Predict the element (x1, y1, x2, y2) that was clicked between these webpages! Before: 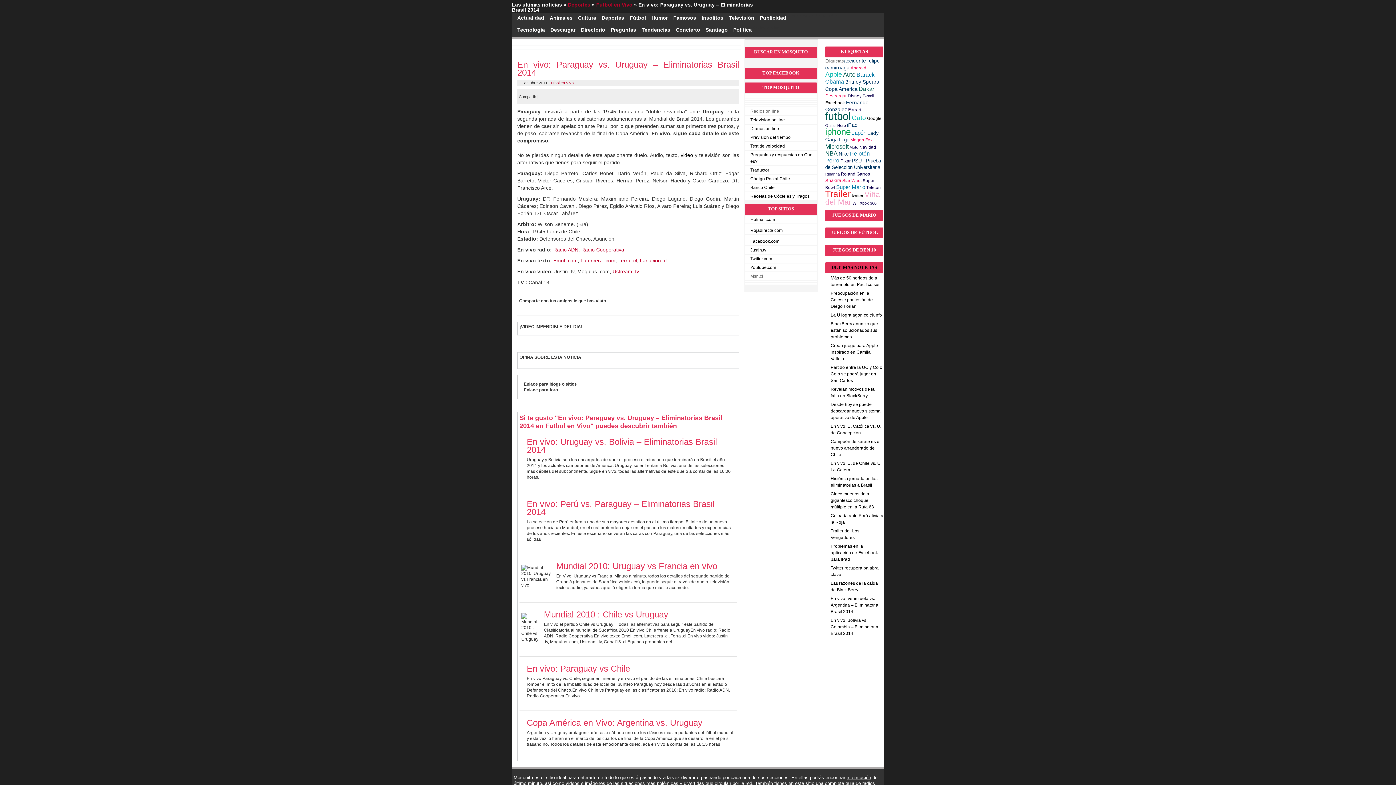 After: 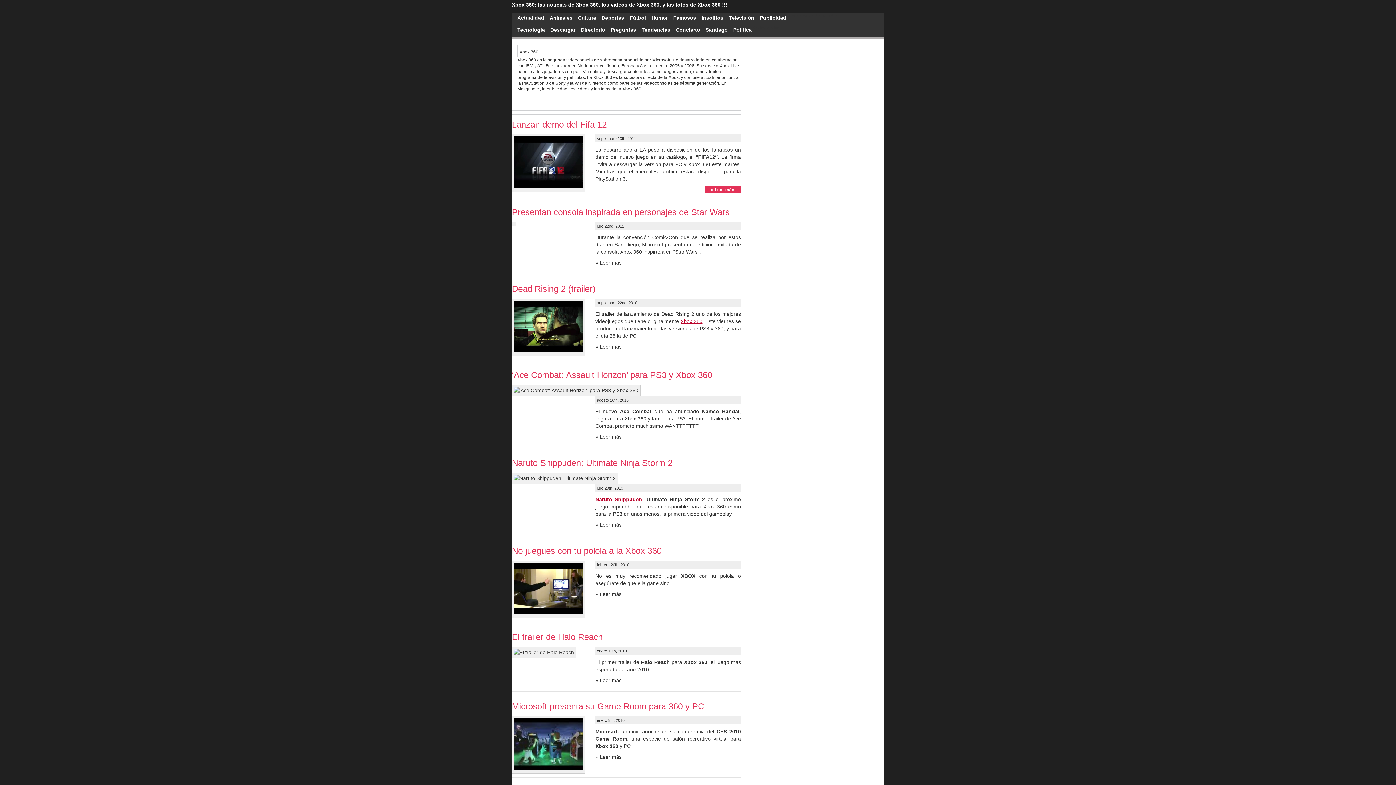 Action: bbox: (860, 201, 876, 205) label: Xbox 360